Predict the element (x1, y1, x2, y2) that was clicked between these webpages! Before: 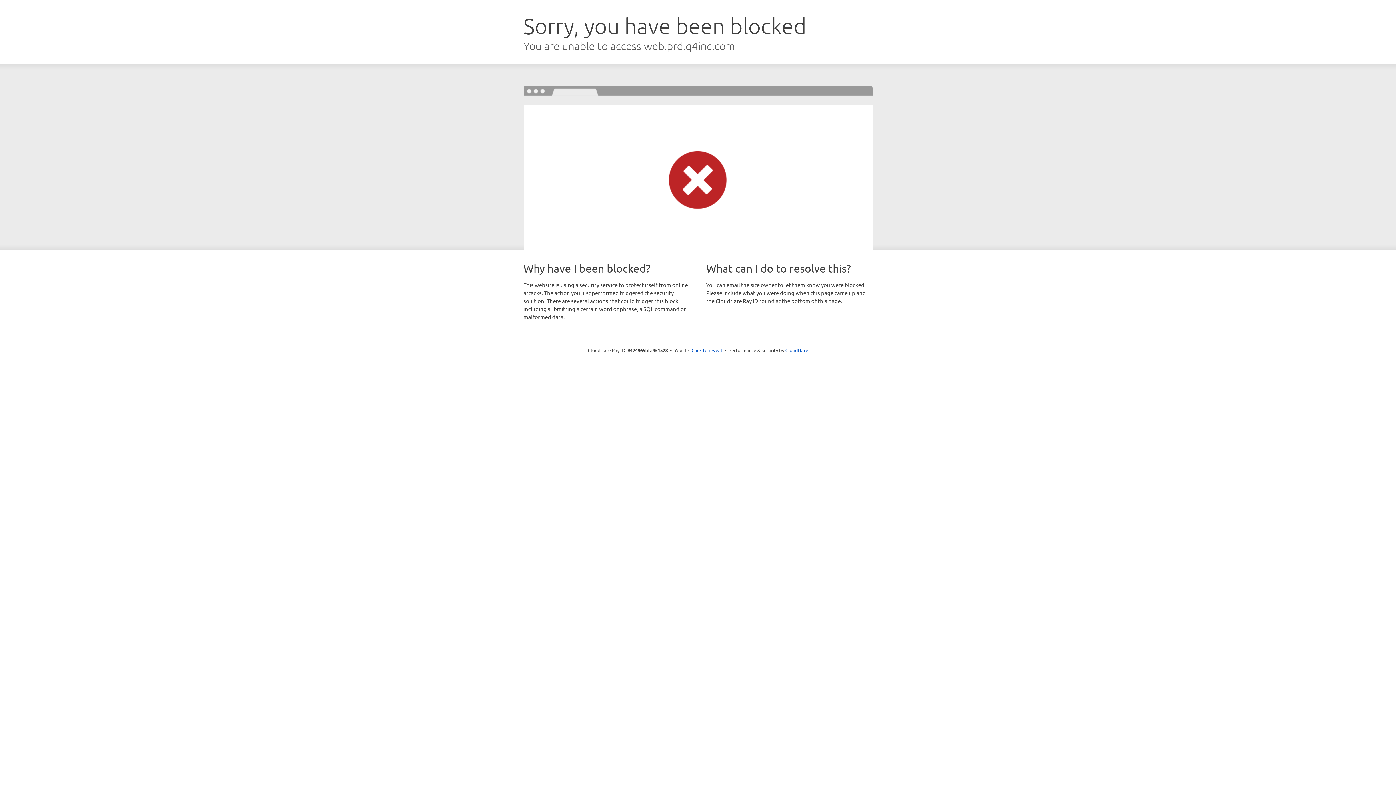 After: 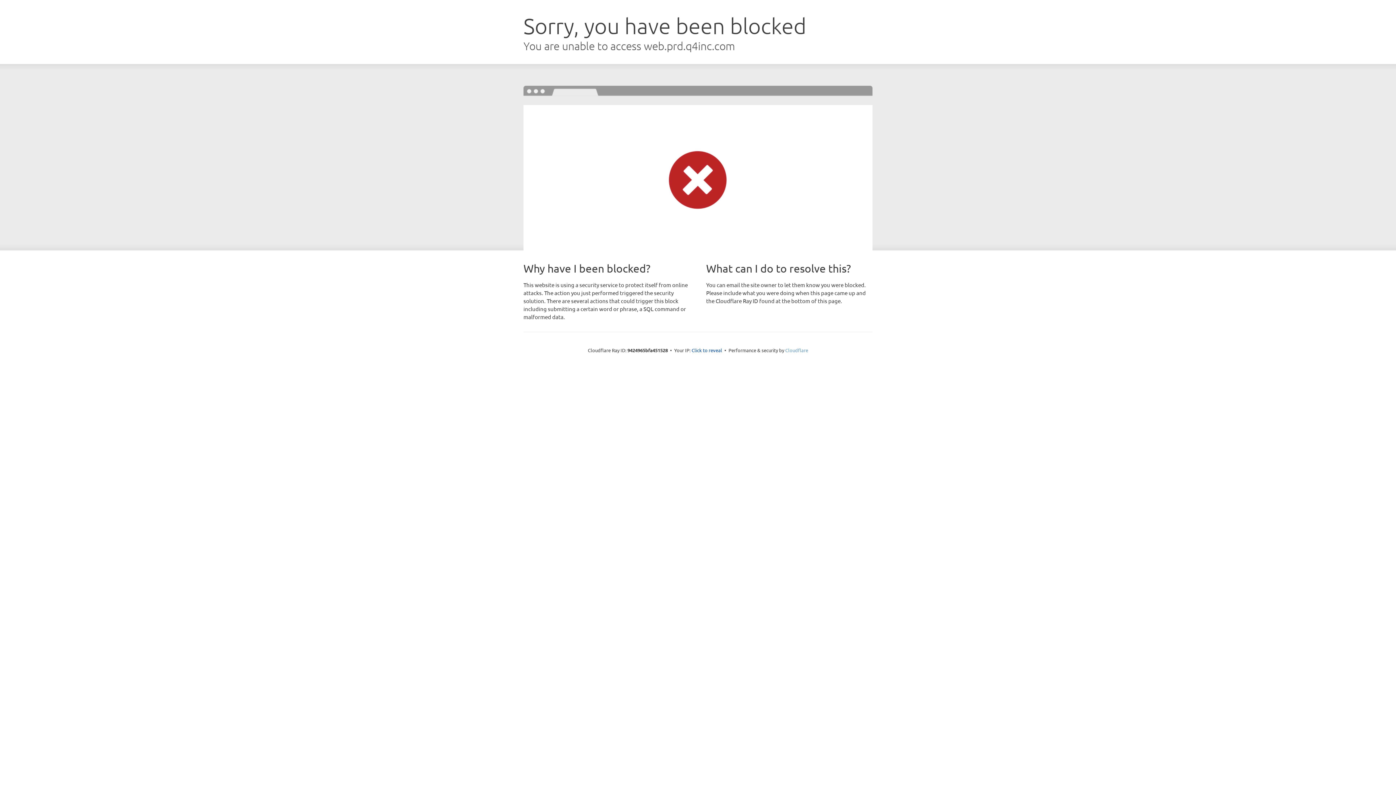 Action: bbox: (785, 347, 808, 353) label: Cloudflare